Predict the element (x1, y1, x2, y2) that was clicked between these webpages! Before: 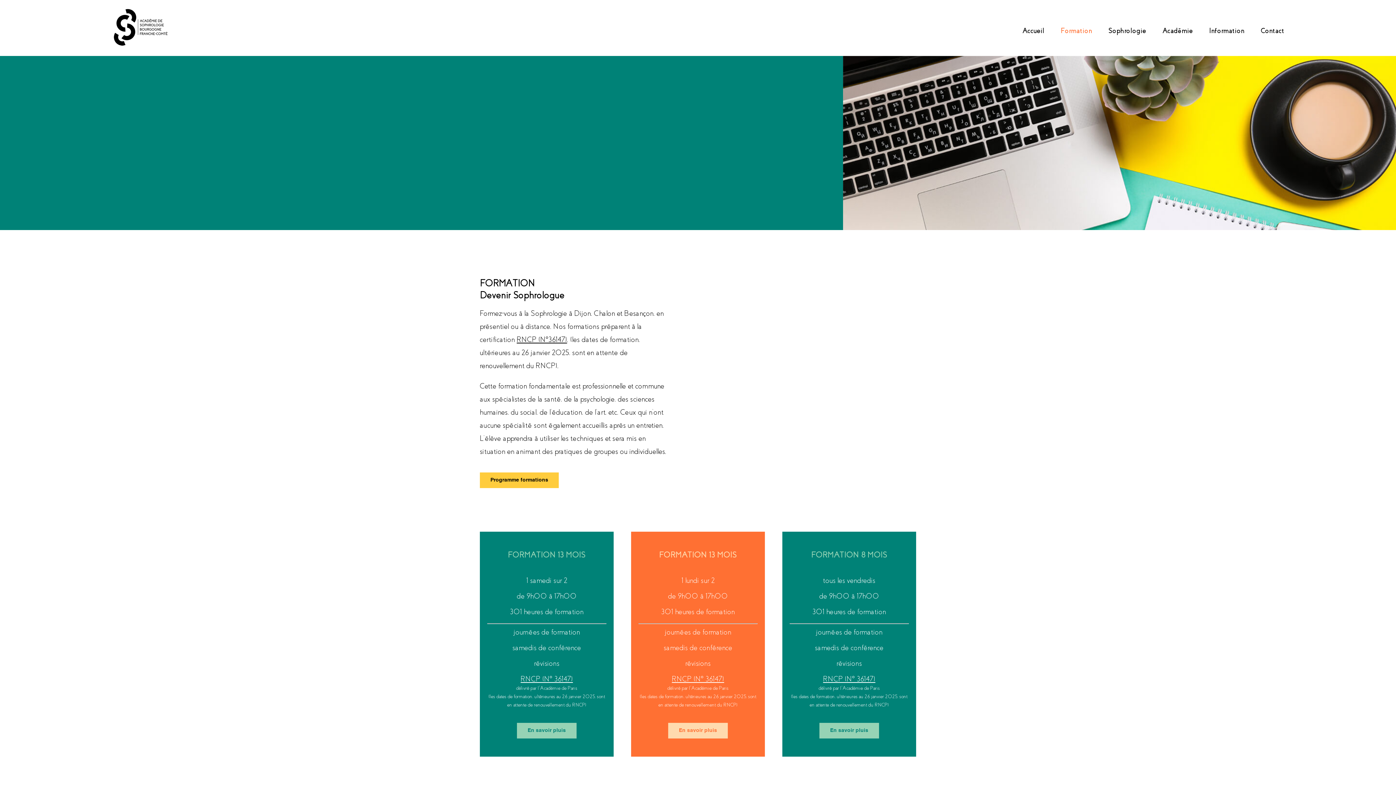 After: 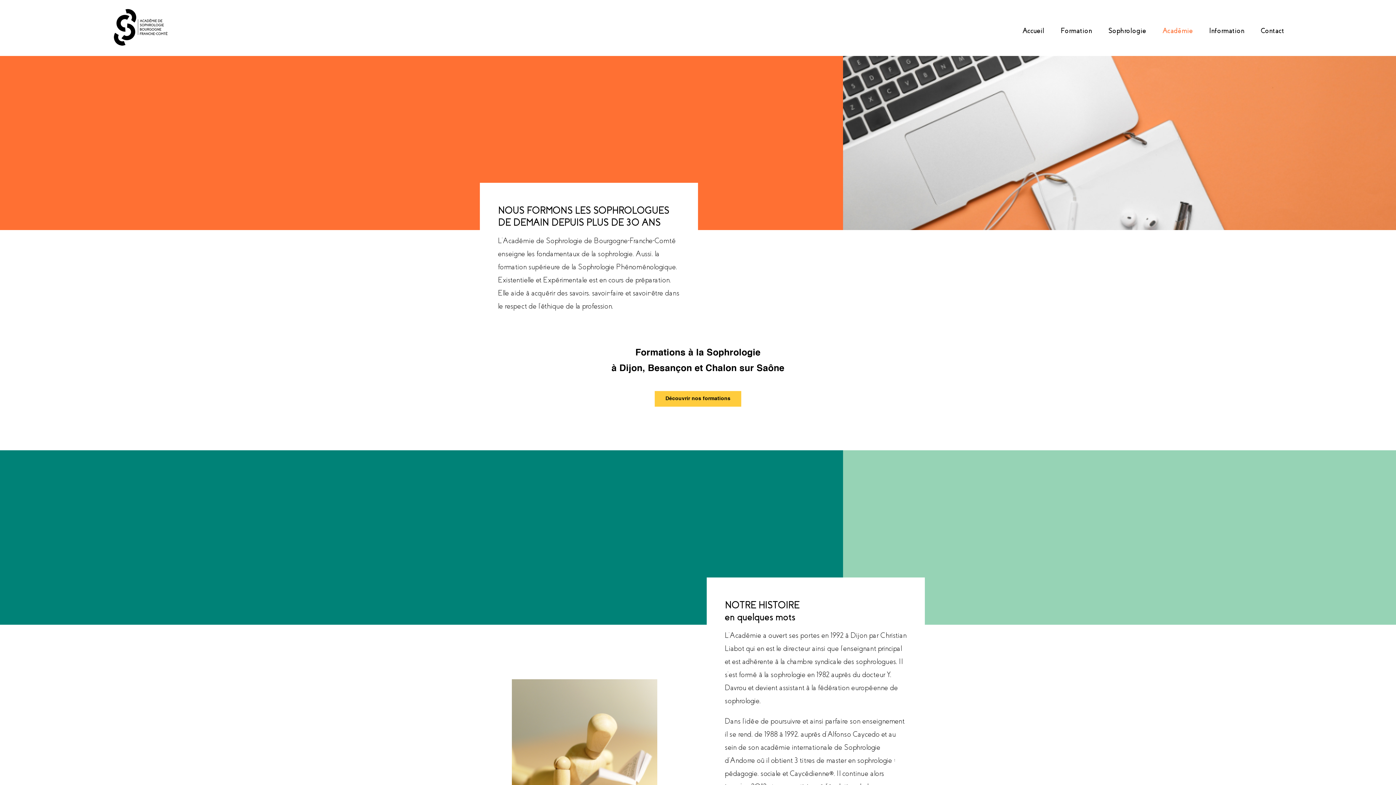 Action: bbox: (1162, 16, 1193, 45) label: Académie